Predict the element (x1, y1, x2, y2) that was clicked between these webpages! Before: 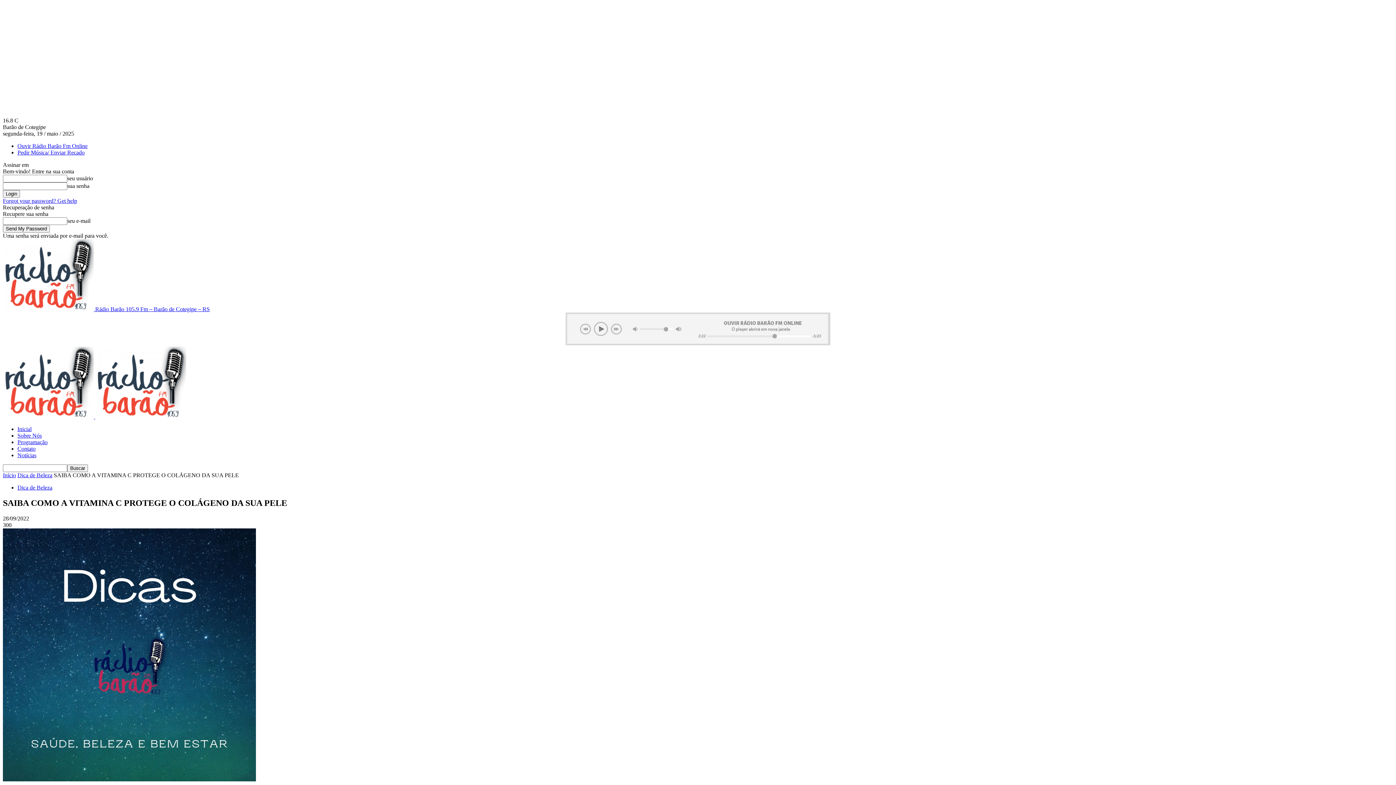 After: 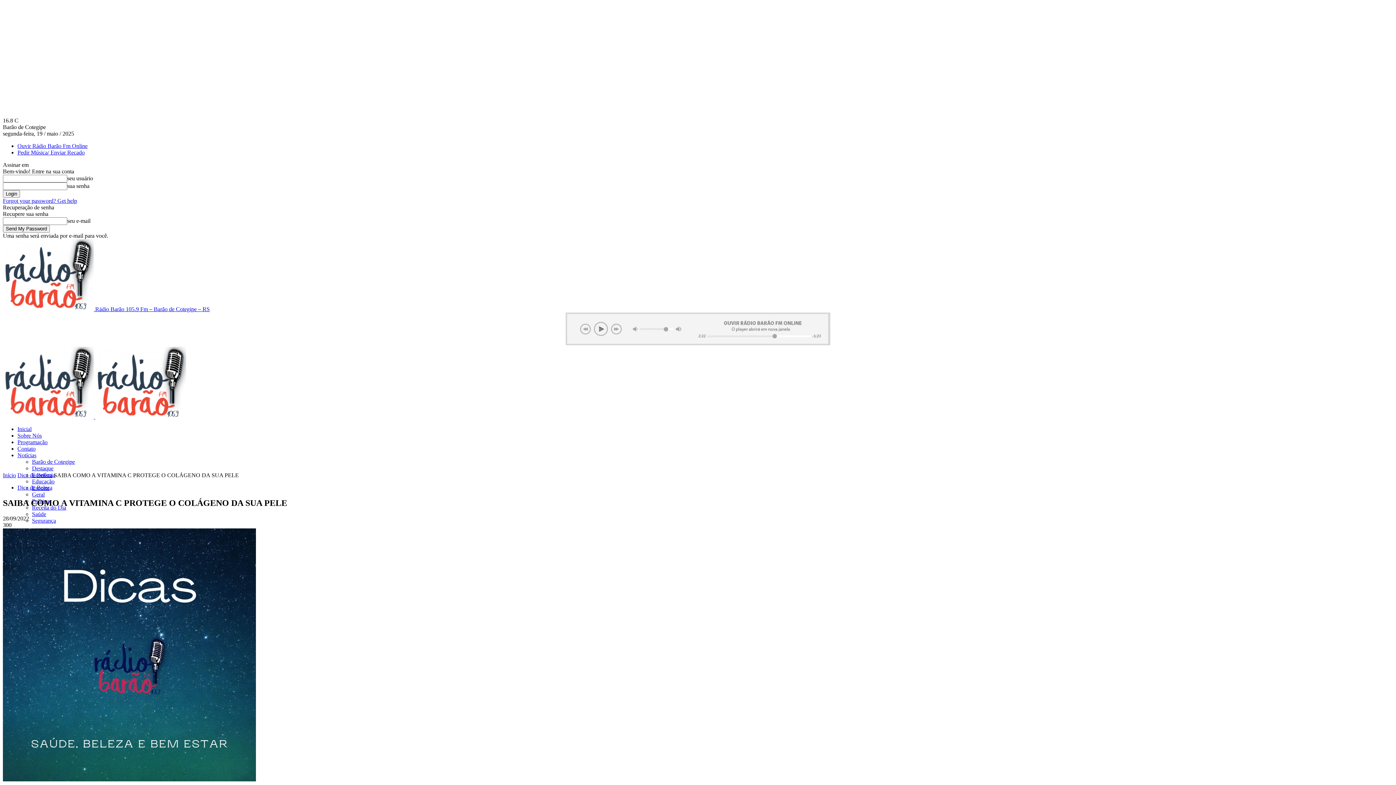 Action: bbox: (17, 452, 36, 458) label: Notícias